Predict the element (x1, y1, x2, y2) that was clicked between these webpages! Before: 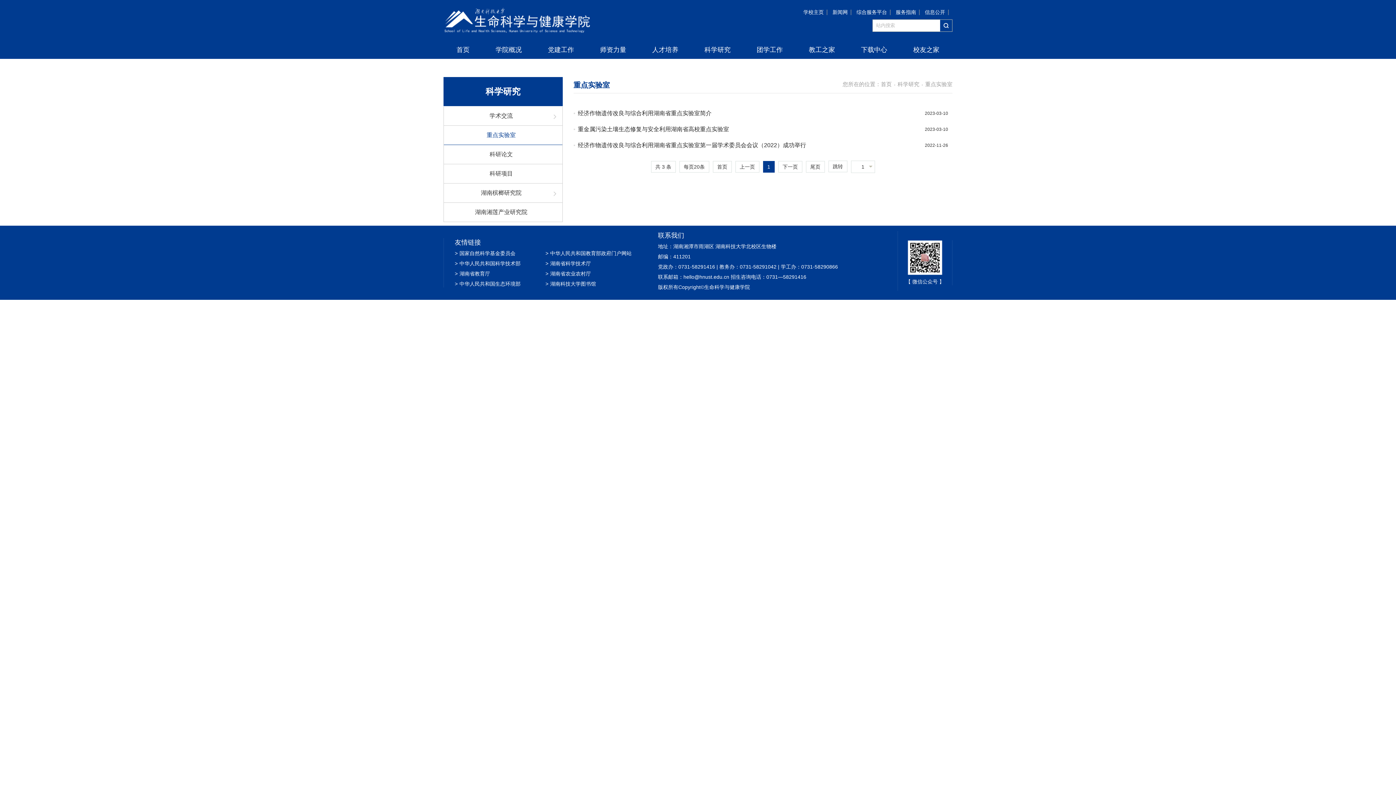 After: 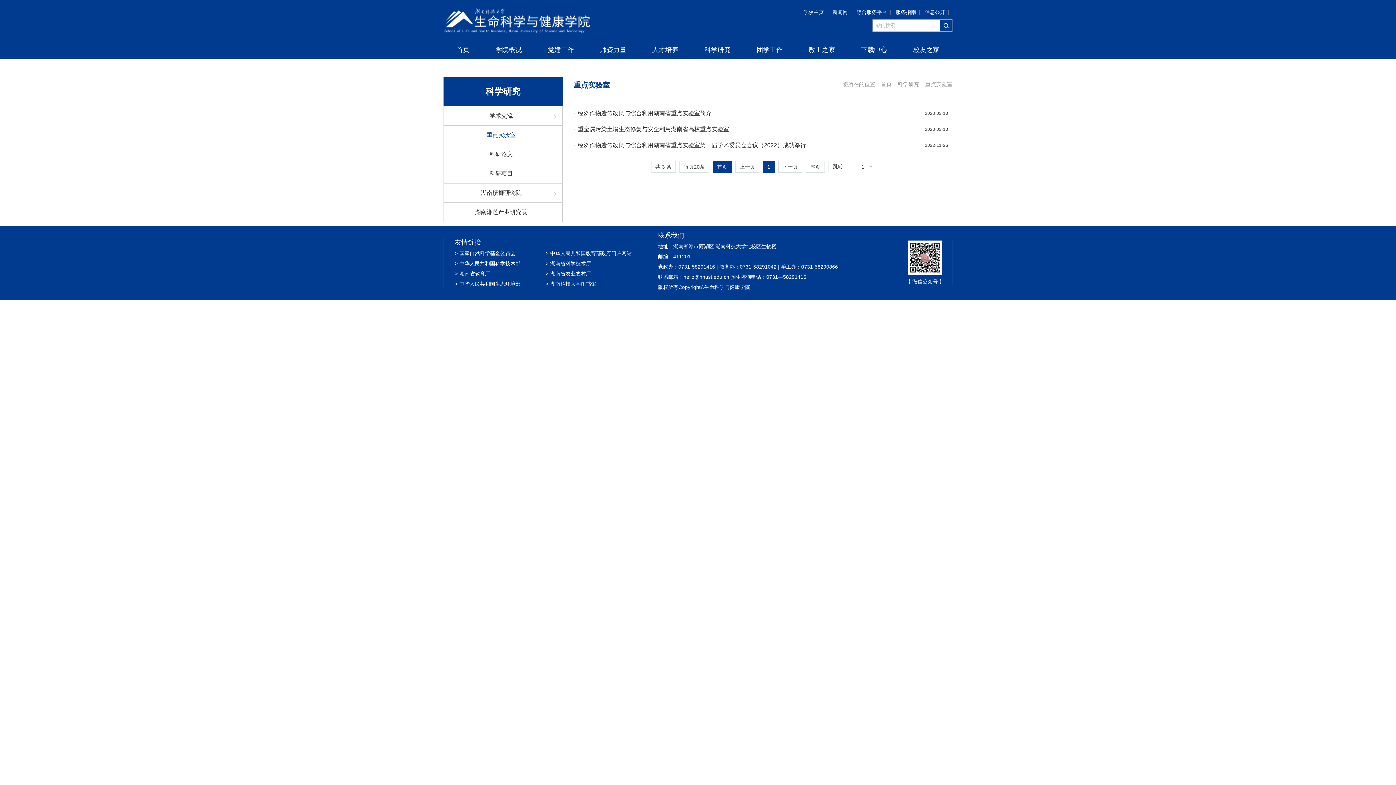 Action: bbox: (713, 161, 731, 172) label: 首页